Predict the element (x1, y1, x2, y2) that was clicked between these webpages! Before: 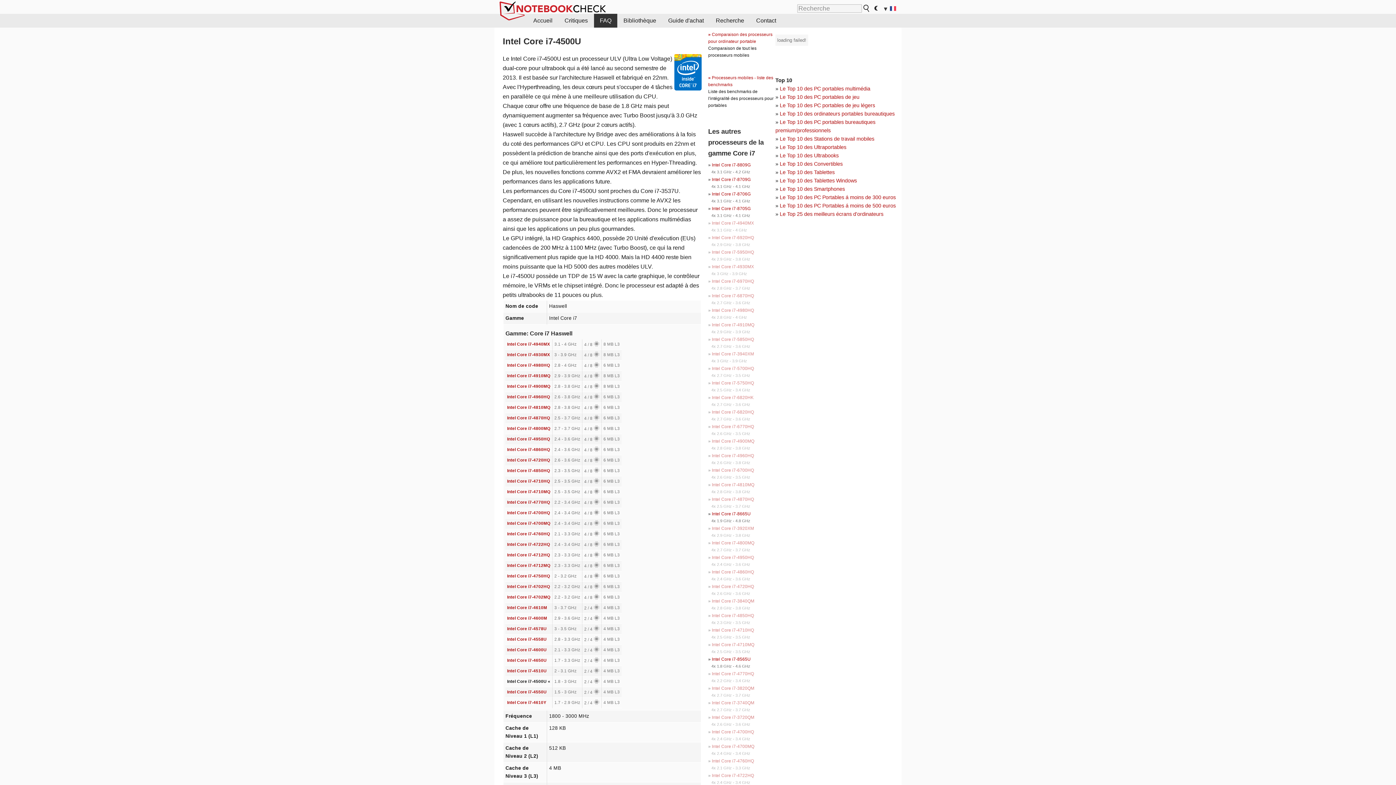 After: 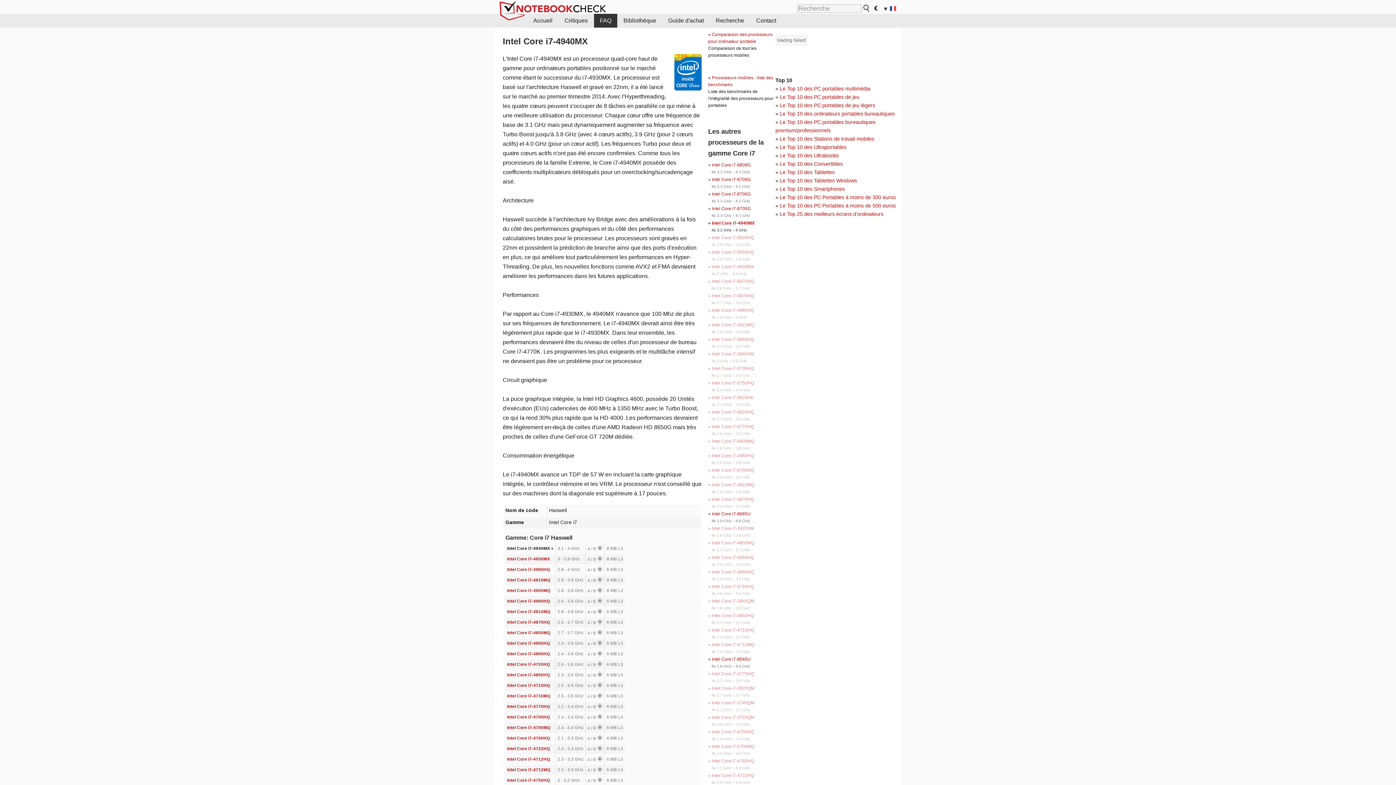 Action: bbox: (712, 220, 754, 225) label: Intel Core i7-4940MX